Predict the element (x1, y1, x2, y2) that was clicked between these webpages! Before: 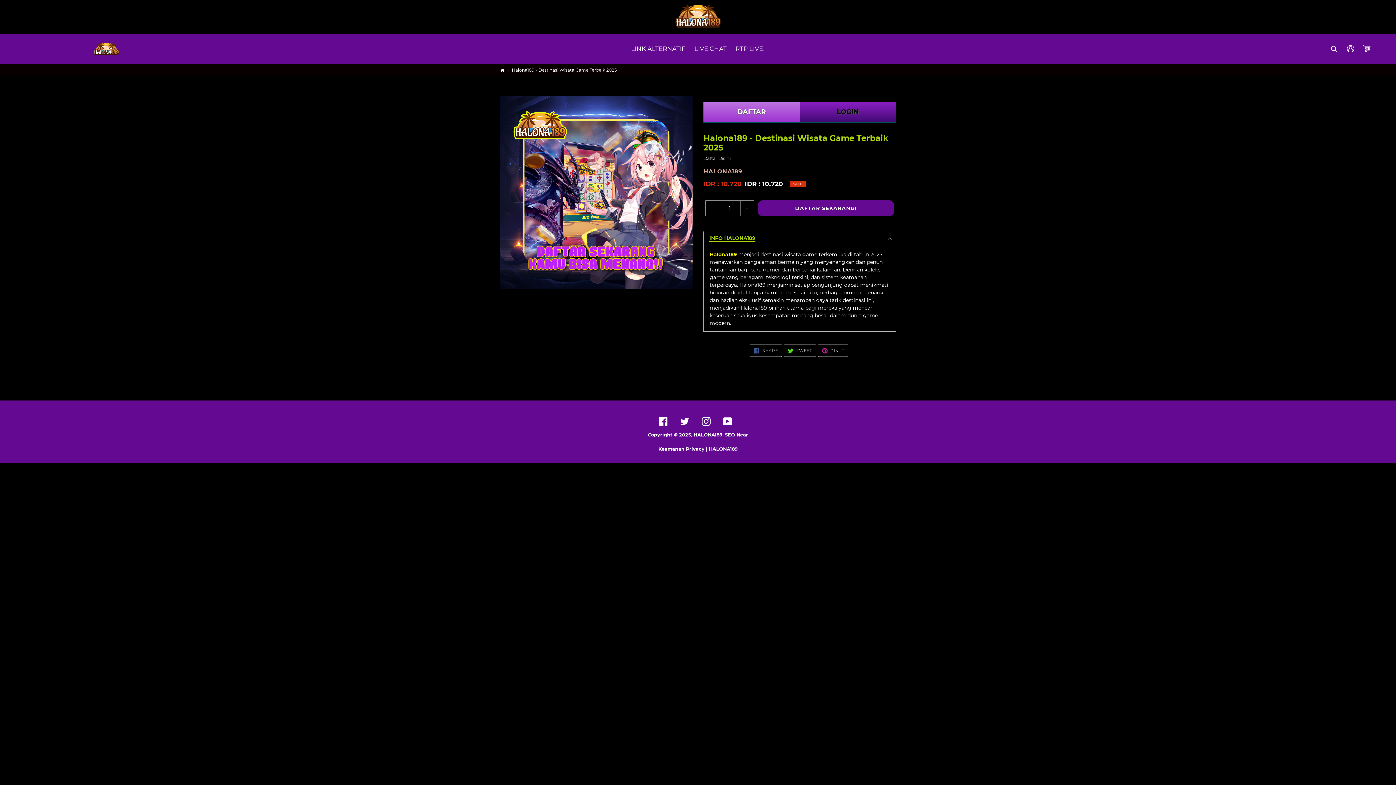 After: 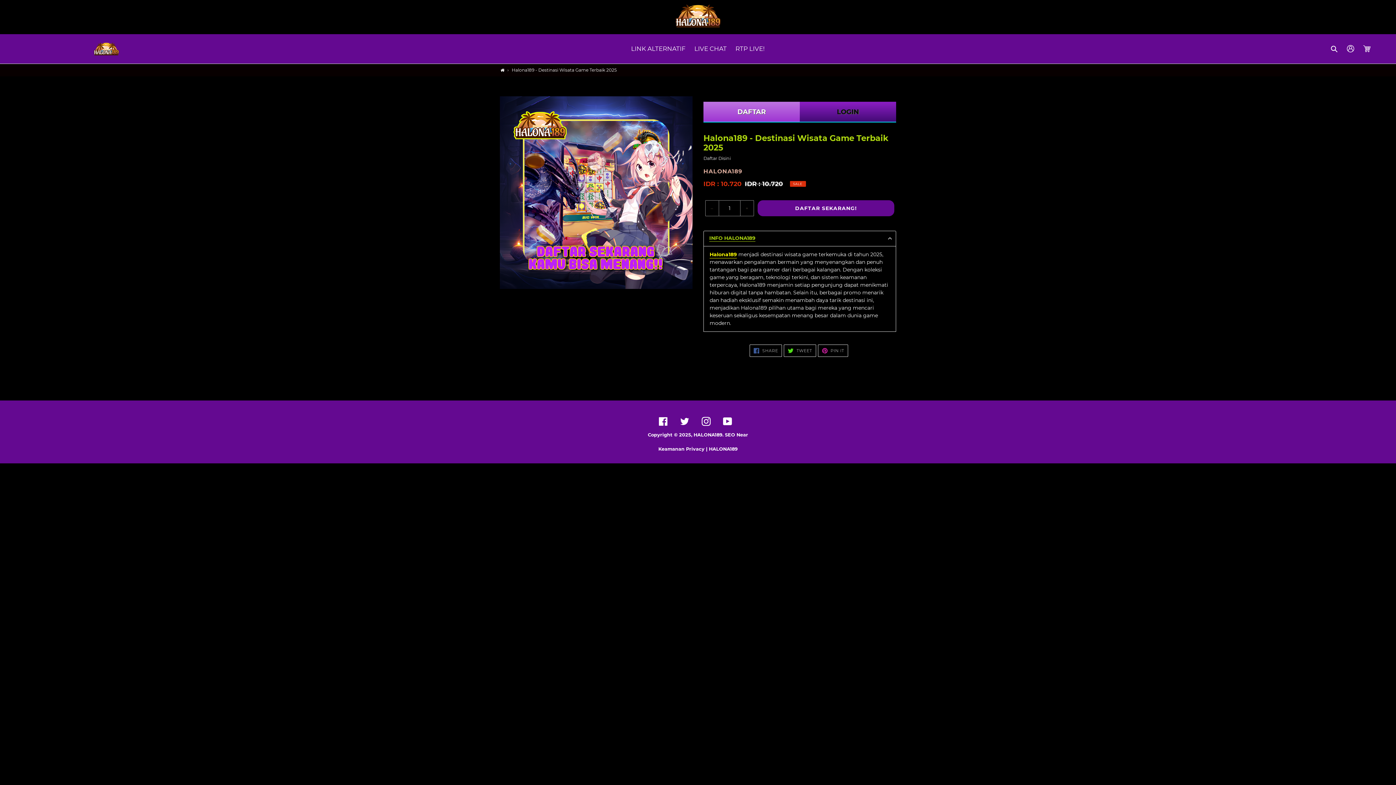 Action: bbox: (24, 41, 188, 56)